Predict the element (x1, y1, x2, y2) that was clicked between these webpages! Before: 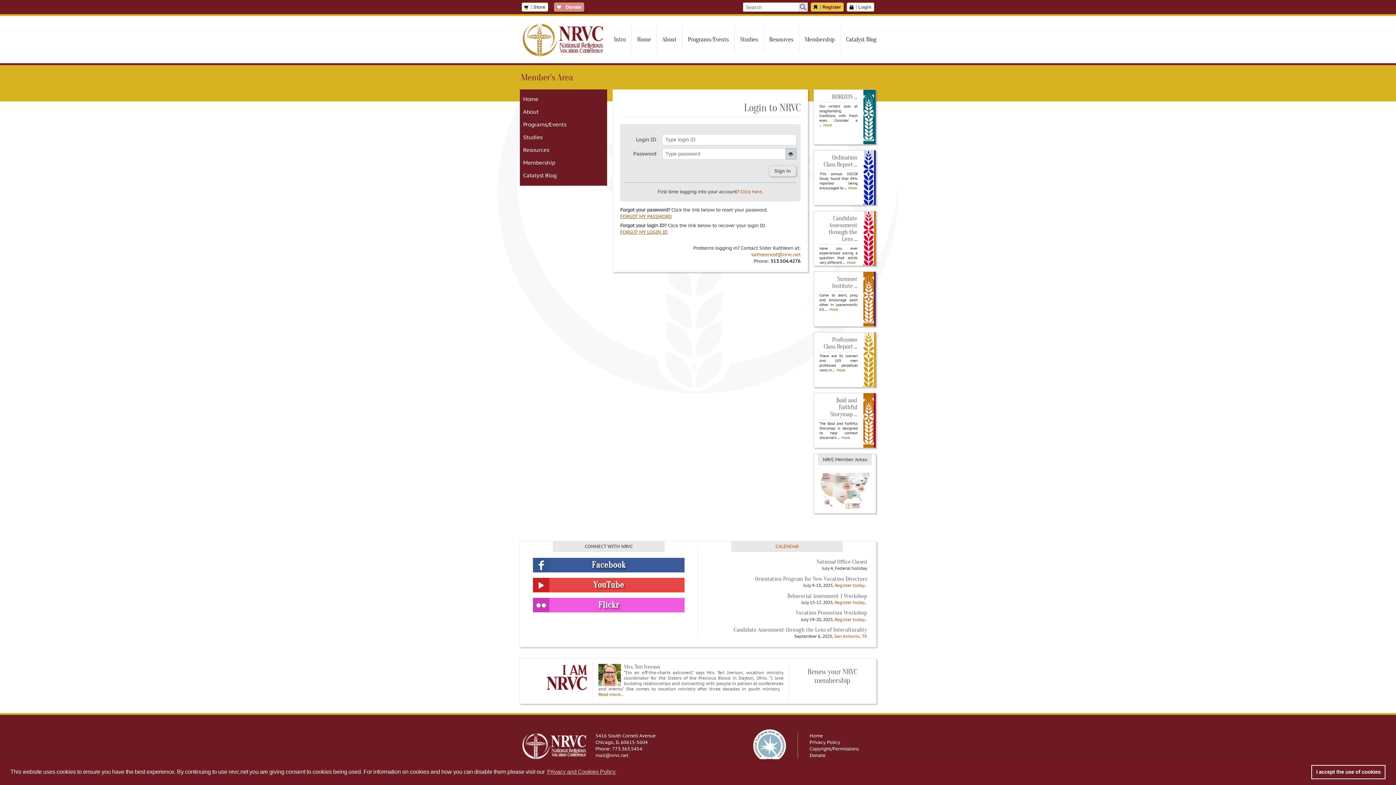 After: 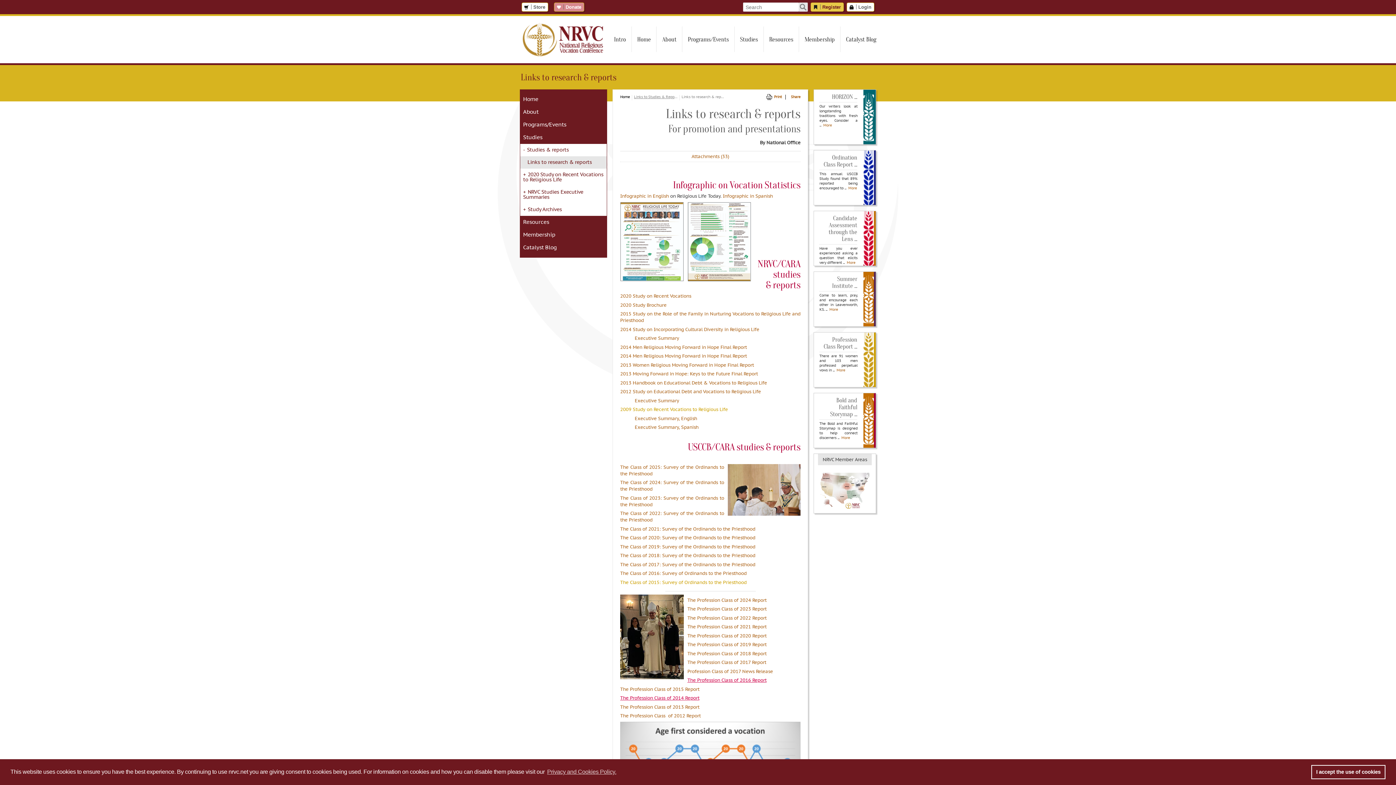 Action: label: More bbox: (848, 186, 857, 190)